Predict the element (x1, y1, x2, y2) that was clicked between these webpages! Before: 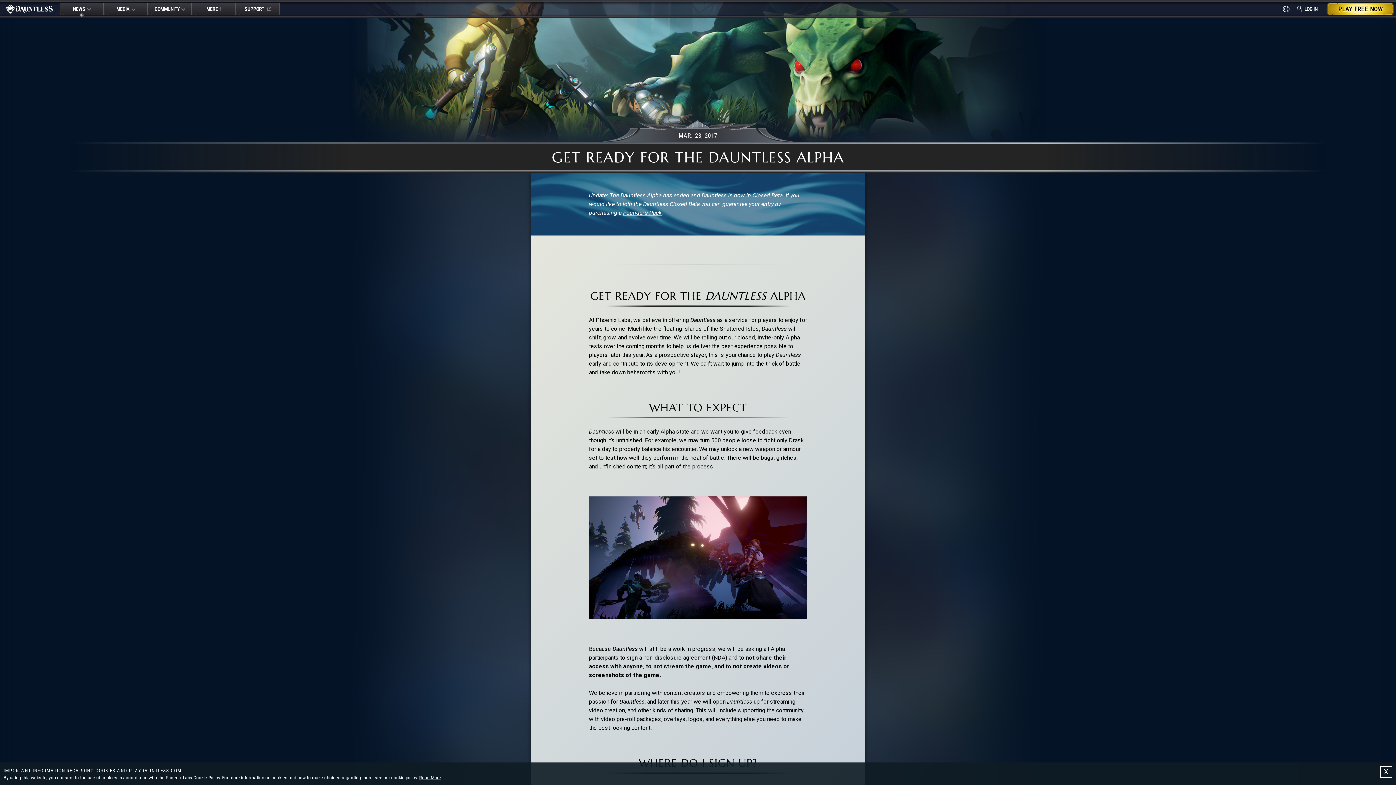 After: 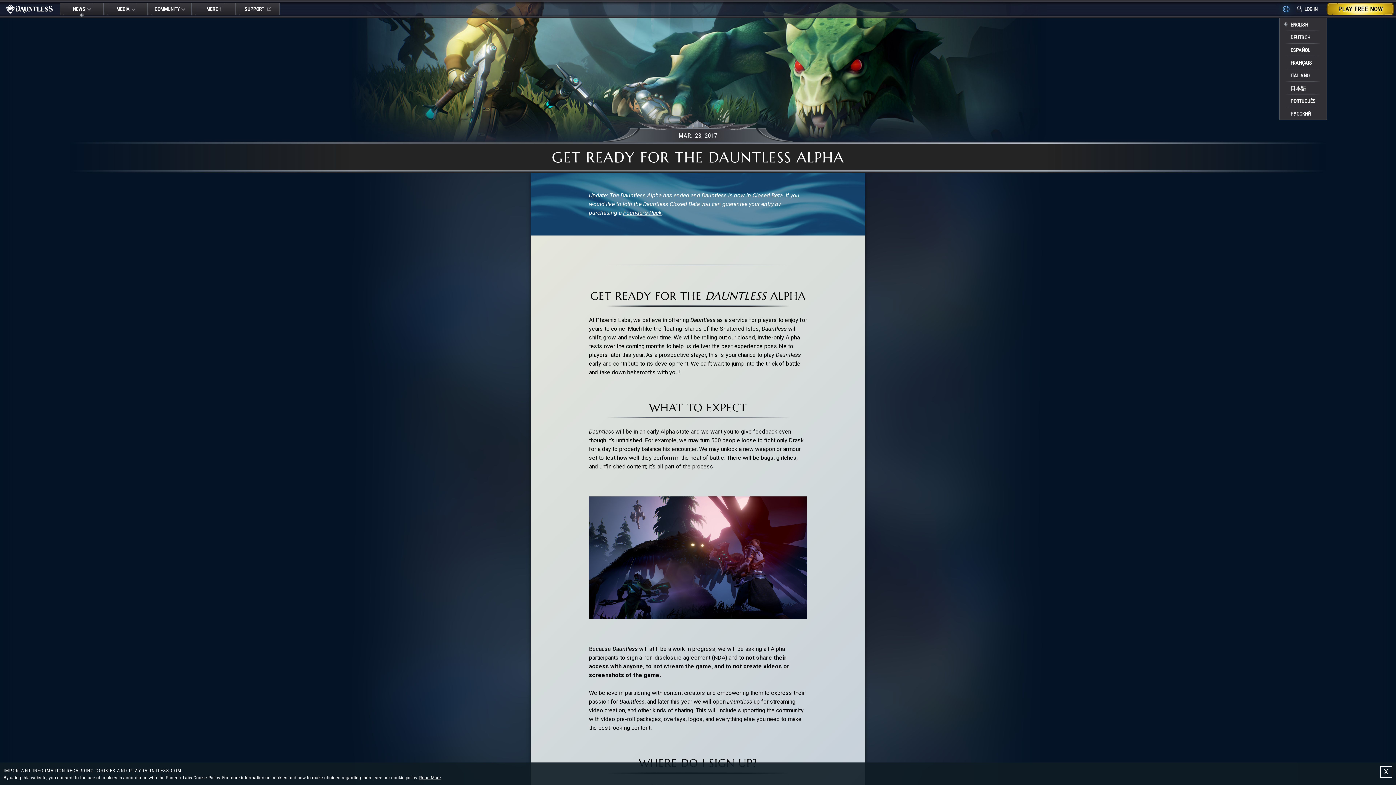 Action: bbox: (1283, 2, 1289, 15)